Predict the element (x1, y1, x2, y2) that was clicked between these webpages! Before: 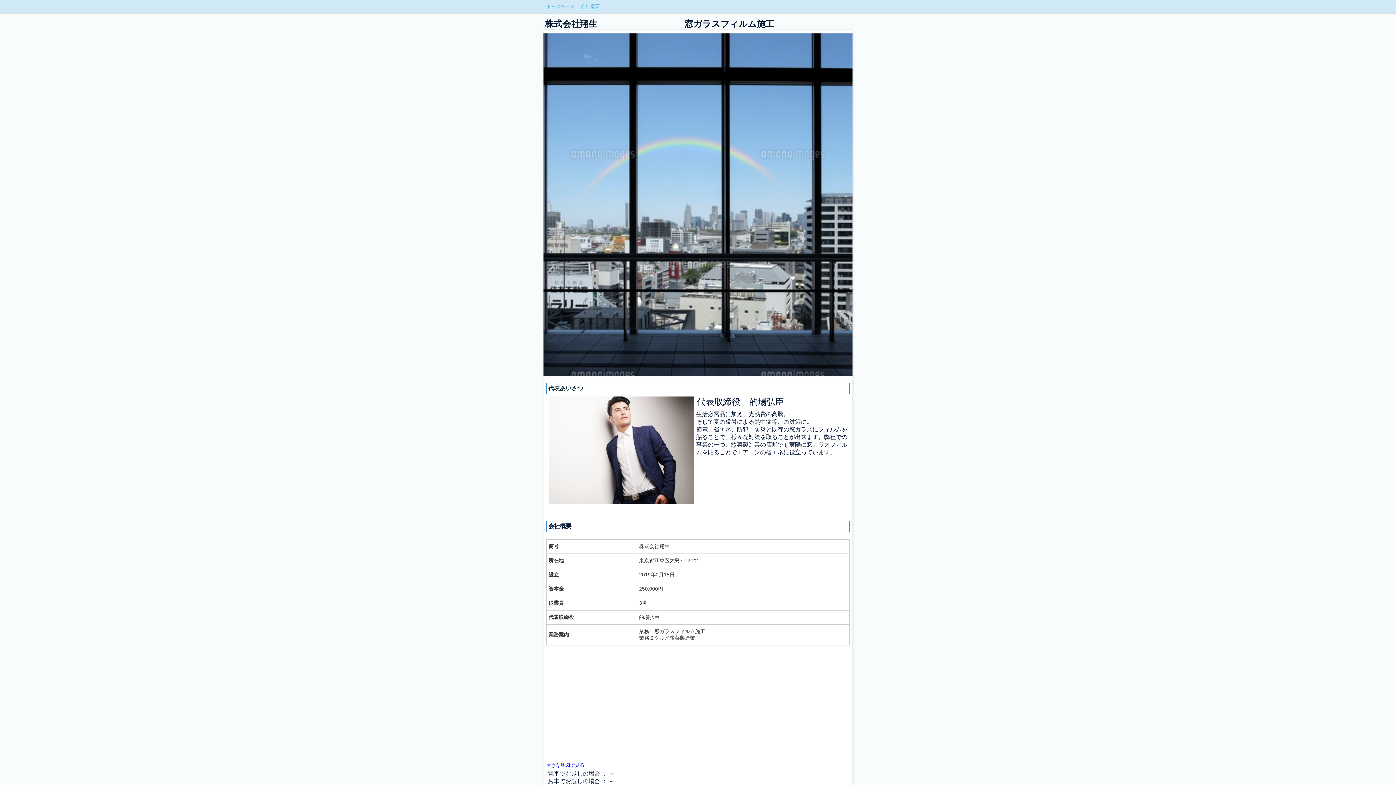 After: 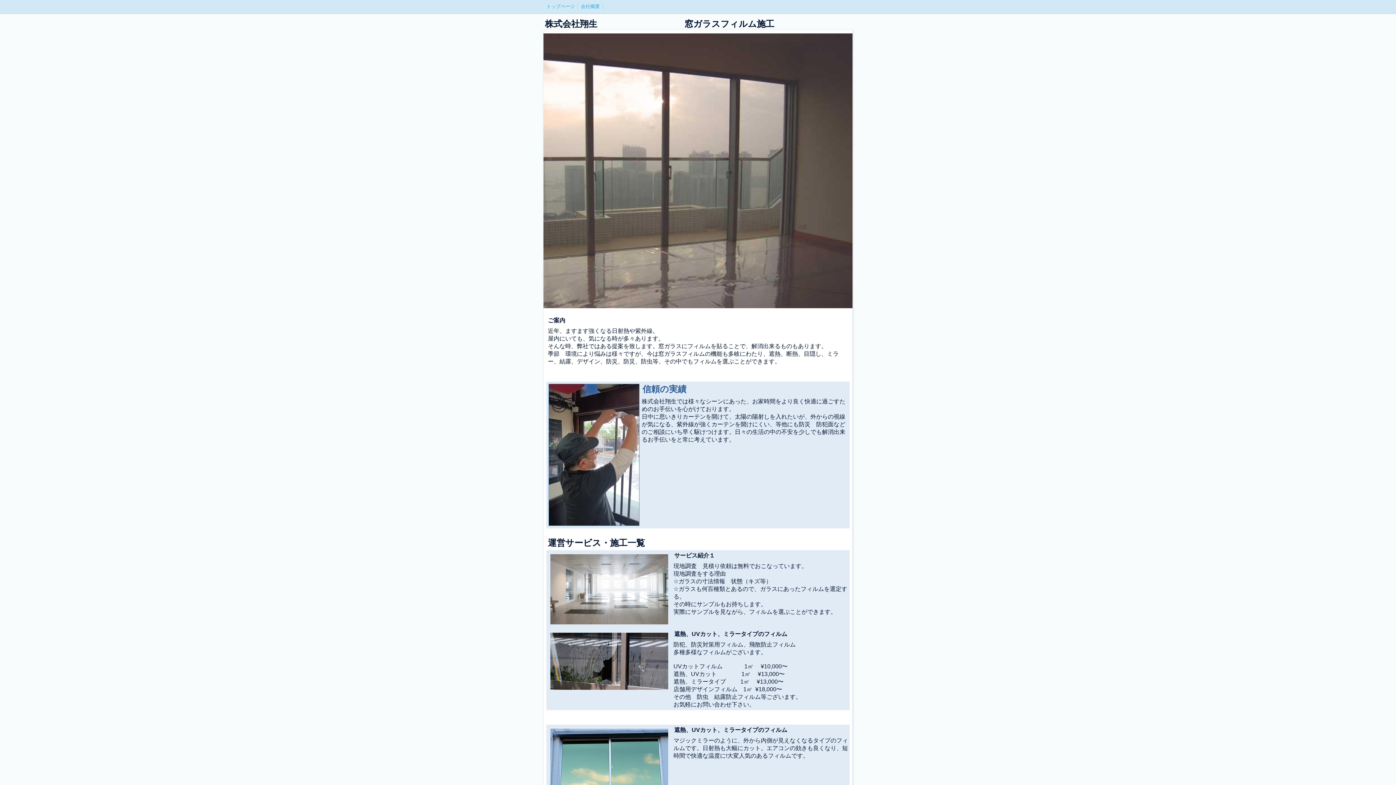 Action: label: 株式会社翔生　　　　　　　　　　窓ガラスフィルム施工 bbox: (543, 18, 852, 29)